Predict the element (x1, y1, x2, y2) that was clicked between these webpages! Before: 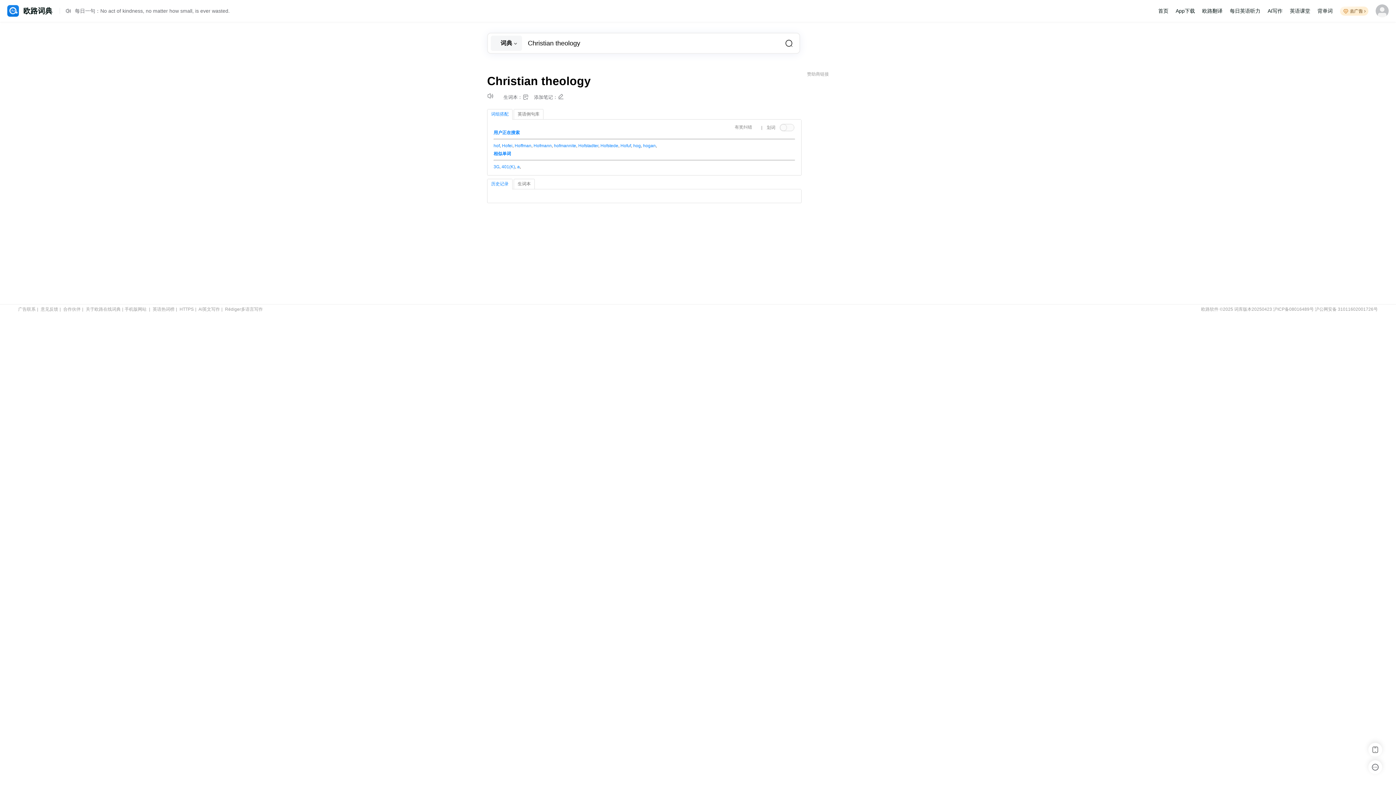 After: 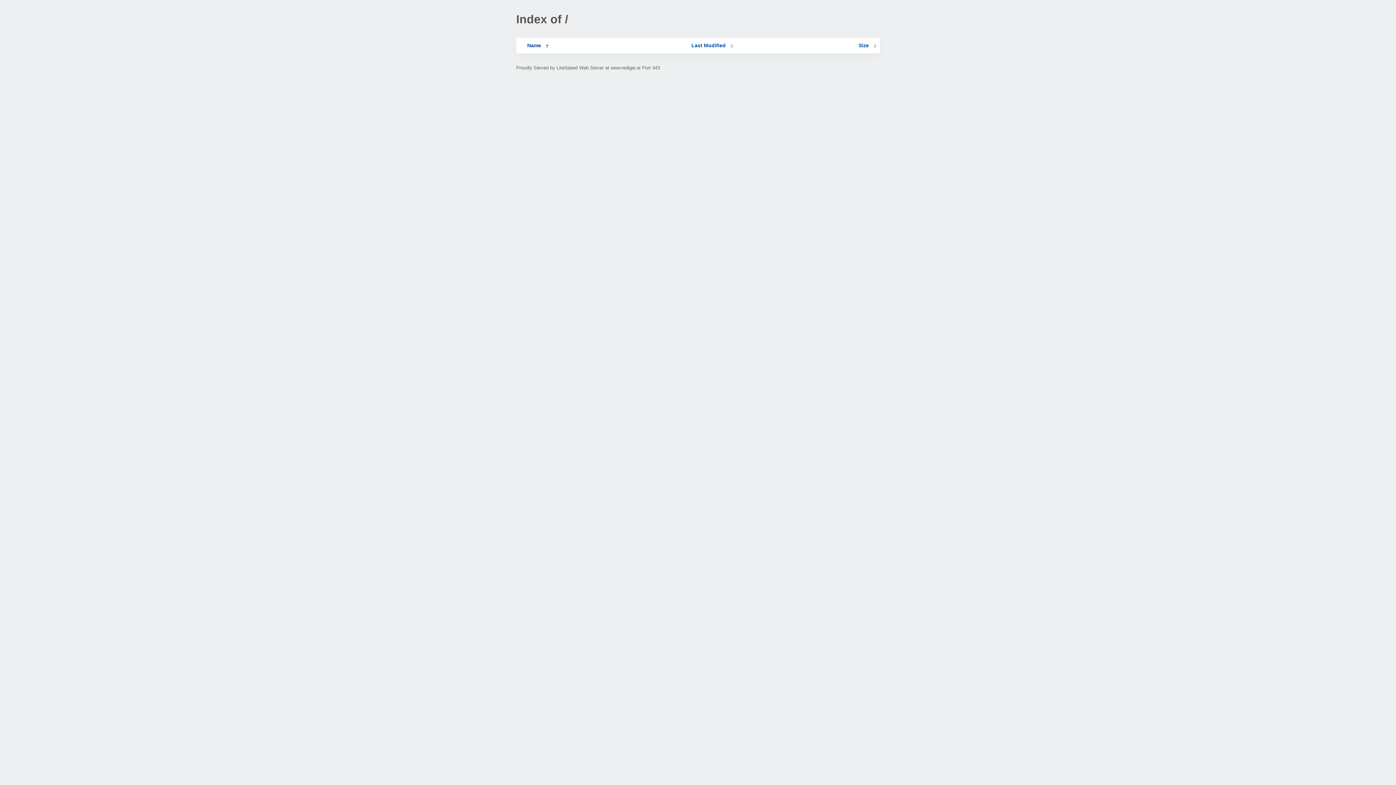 Action: bbox: (225, 306, 262, 312) label: Rédiger多语言写作